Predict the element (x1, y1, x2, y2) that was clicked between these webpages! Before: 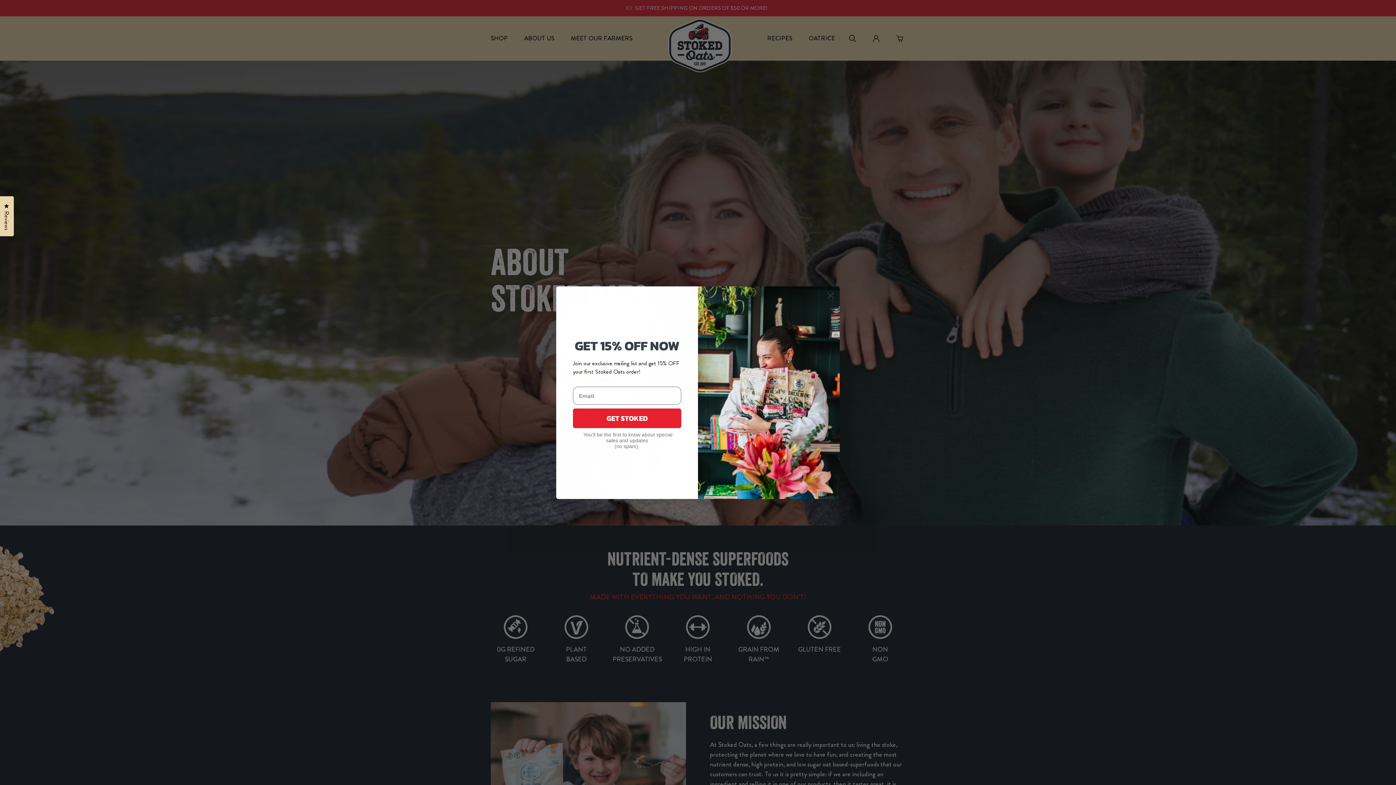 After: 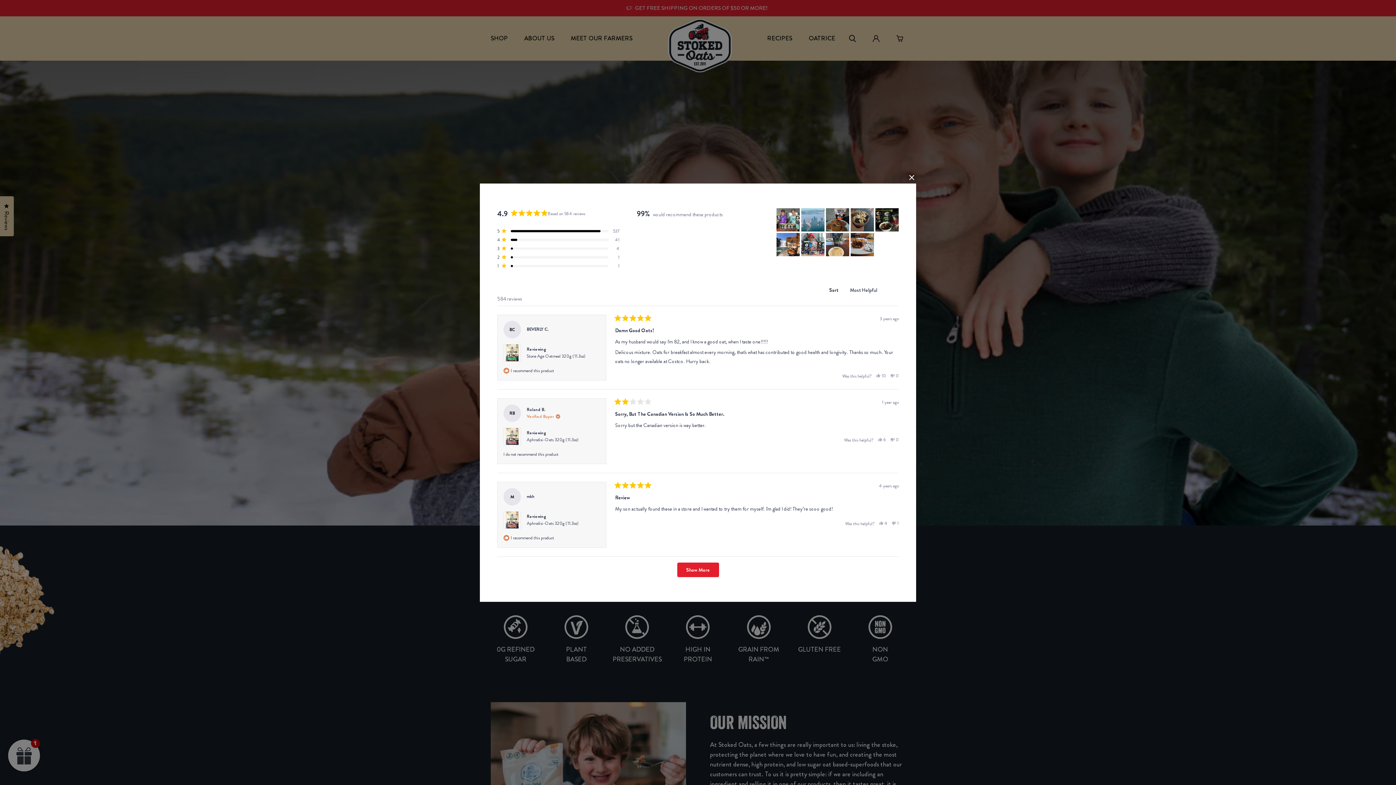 Action: label: Reviews
Click to open the reviews dialog bbox: (0, 196, 13, 236)